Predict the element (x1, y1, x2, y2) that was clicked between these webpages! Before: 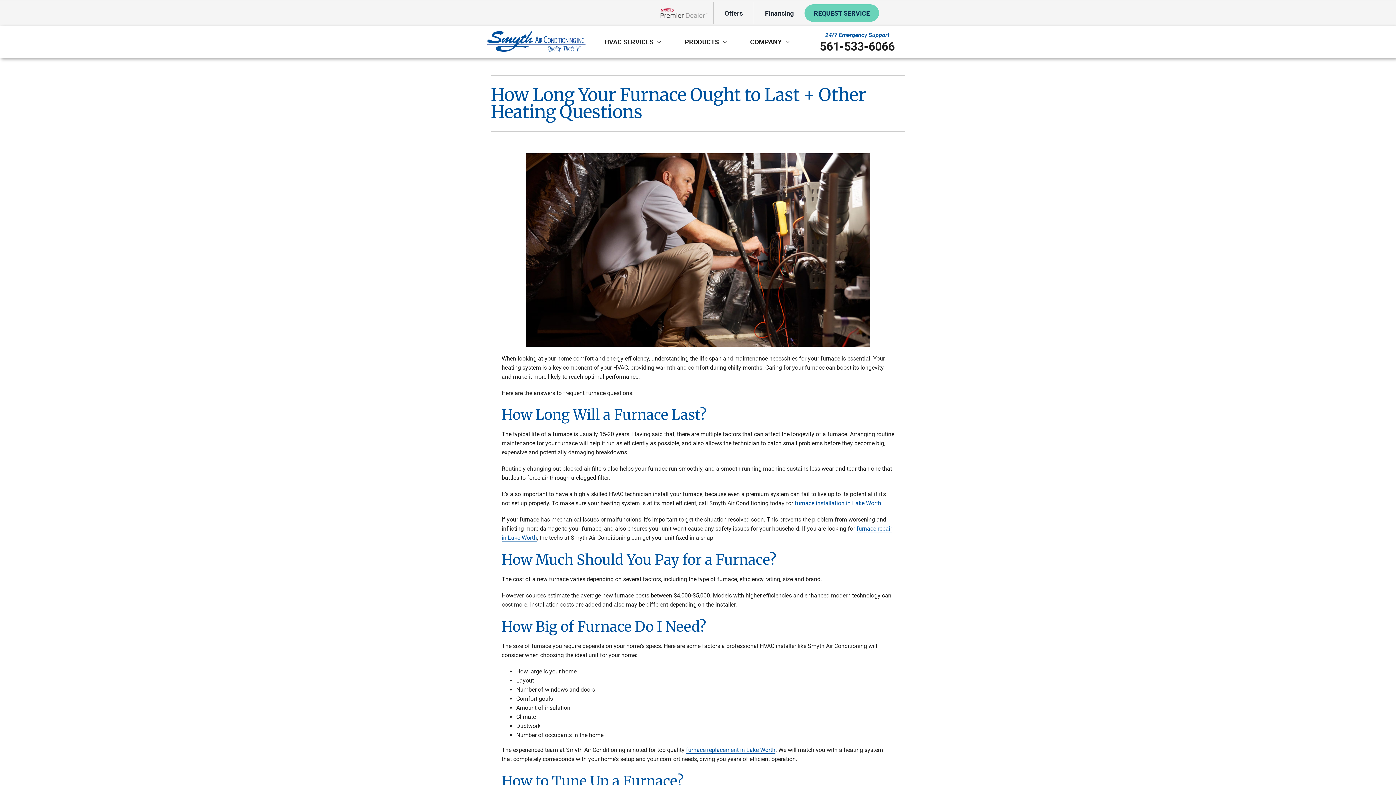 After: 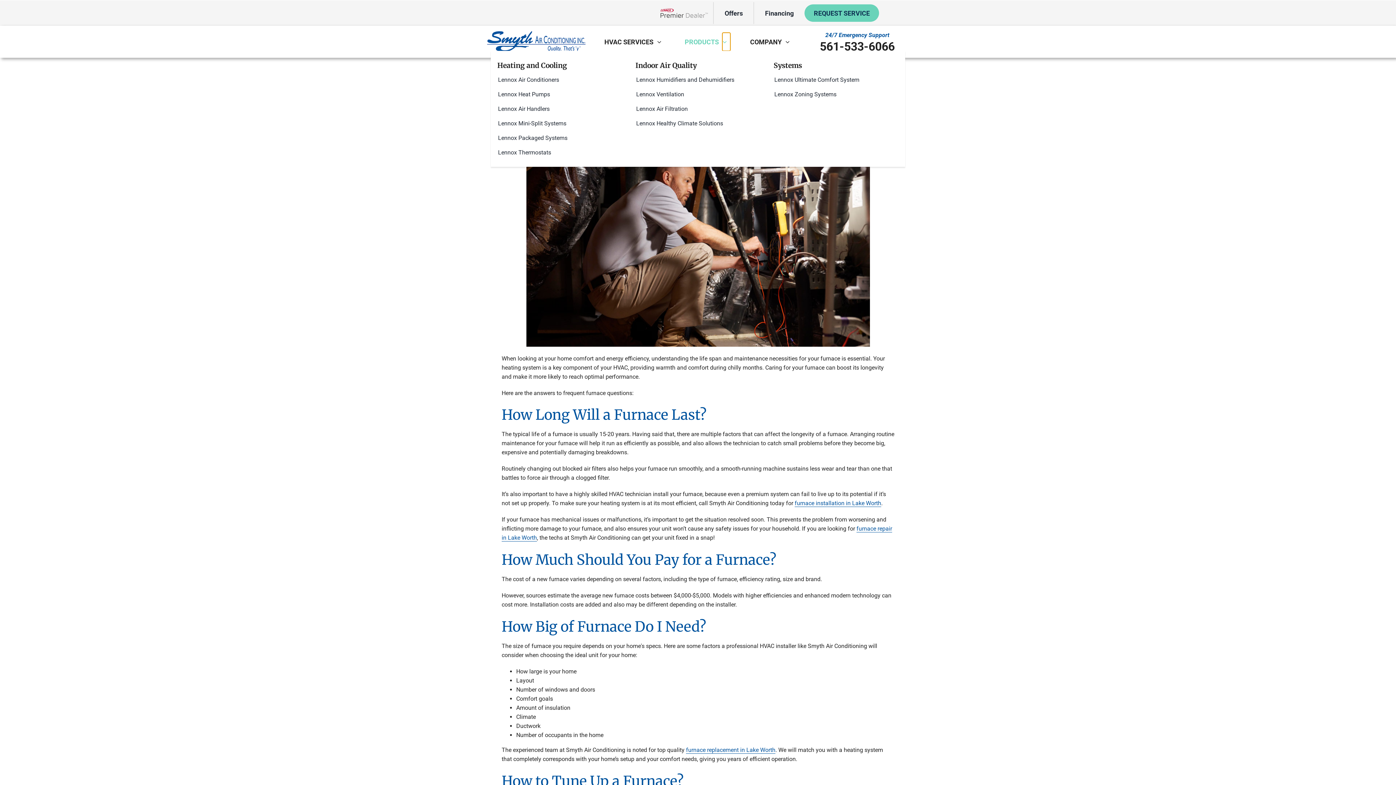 Action: label: Open submenu of Products bbox: (722, 32, 730, 50)